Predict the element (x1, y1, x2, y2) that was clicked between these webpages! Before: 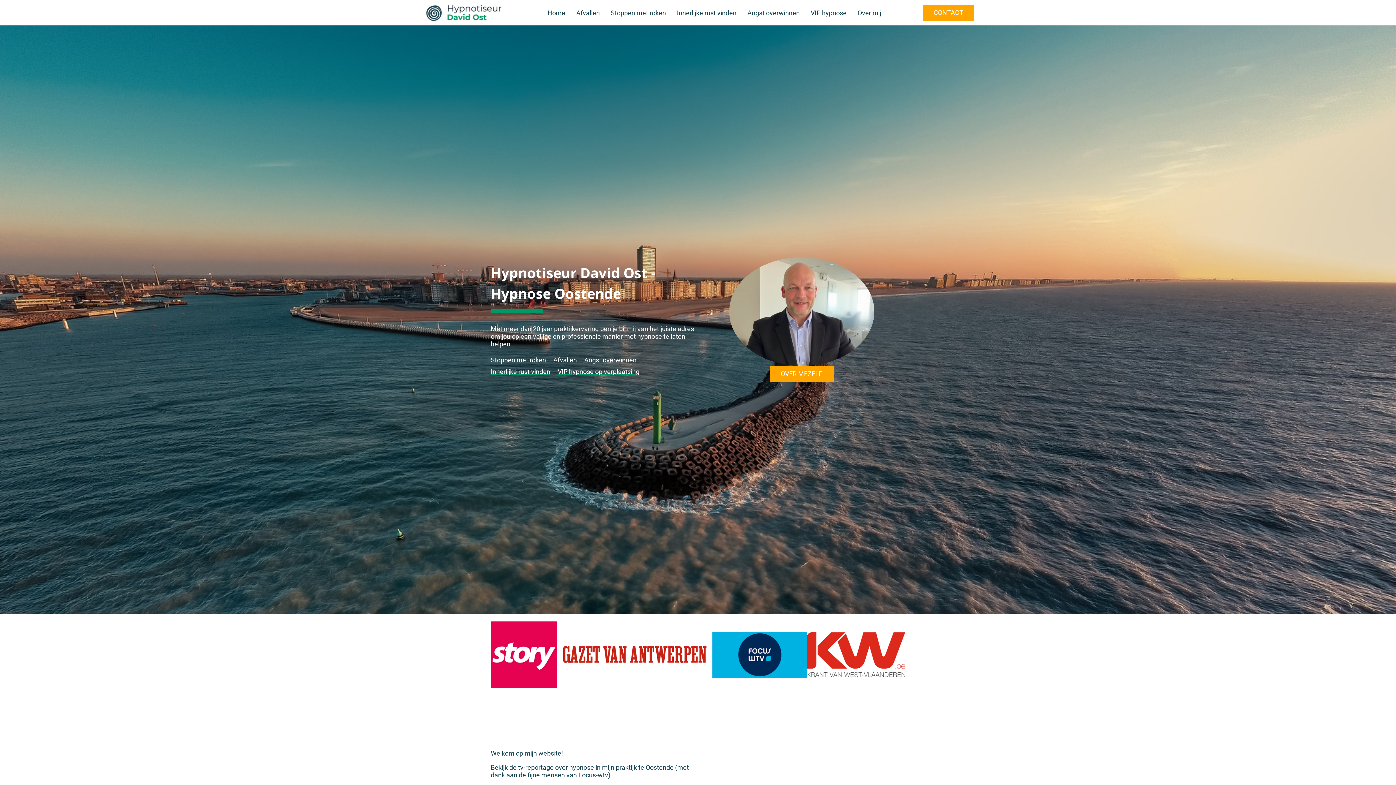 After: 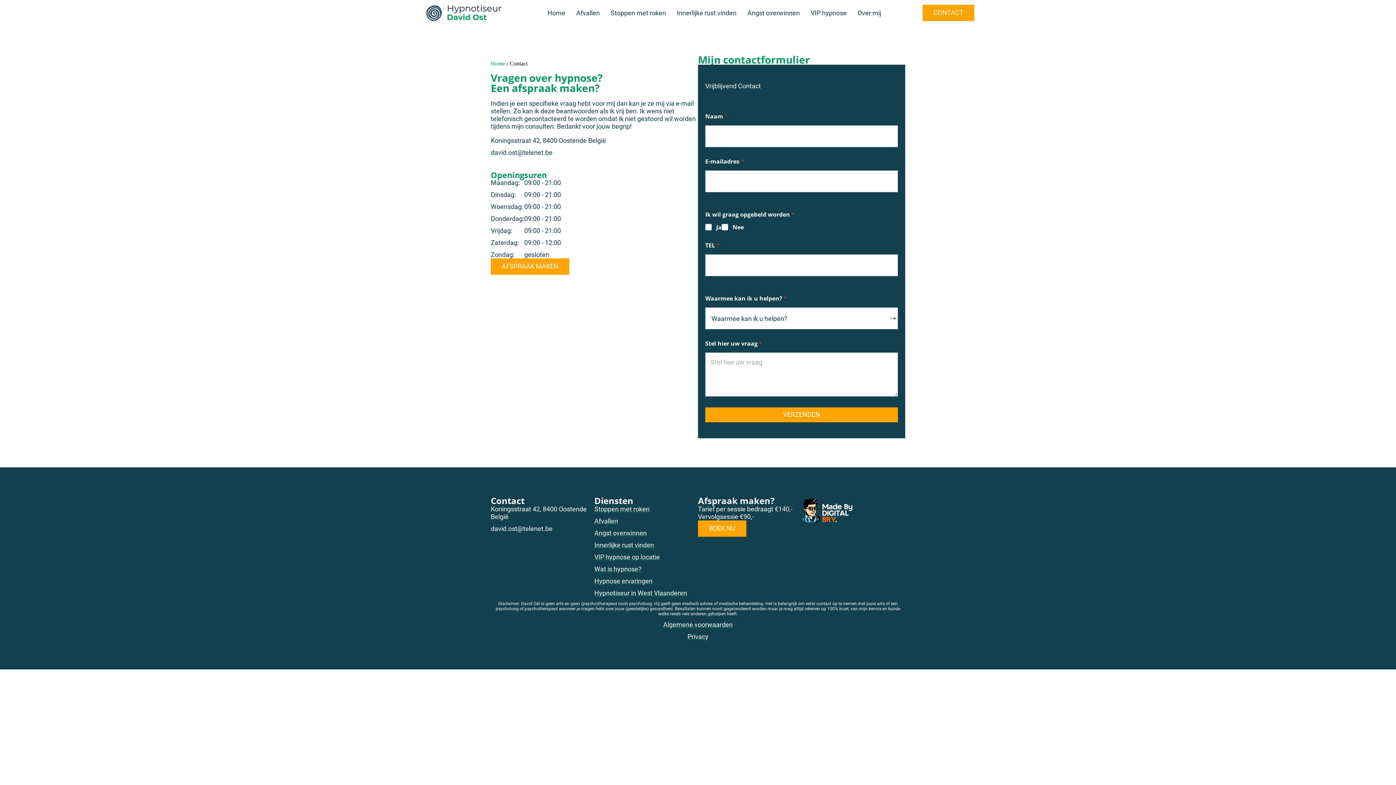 Action: label: CONTACT bbox: (922, 4, 974, 20)